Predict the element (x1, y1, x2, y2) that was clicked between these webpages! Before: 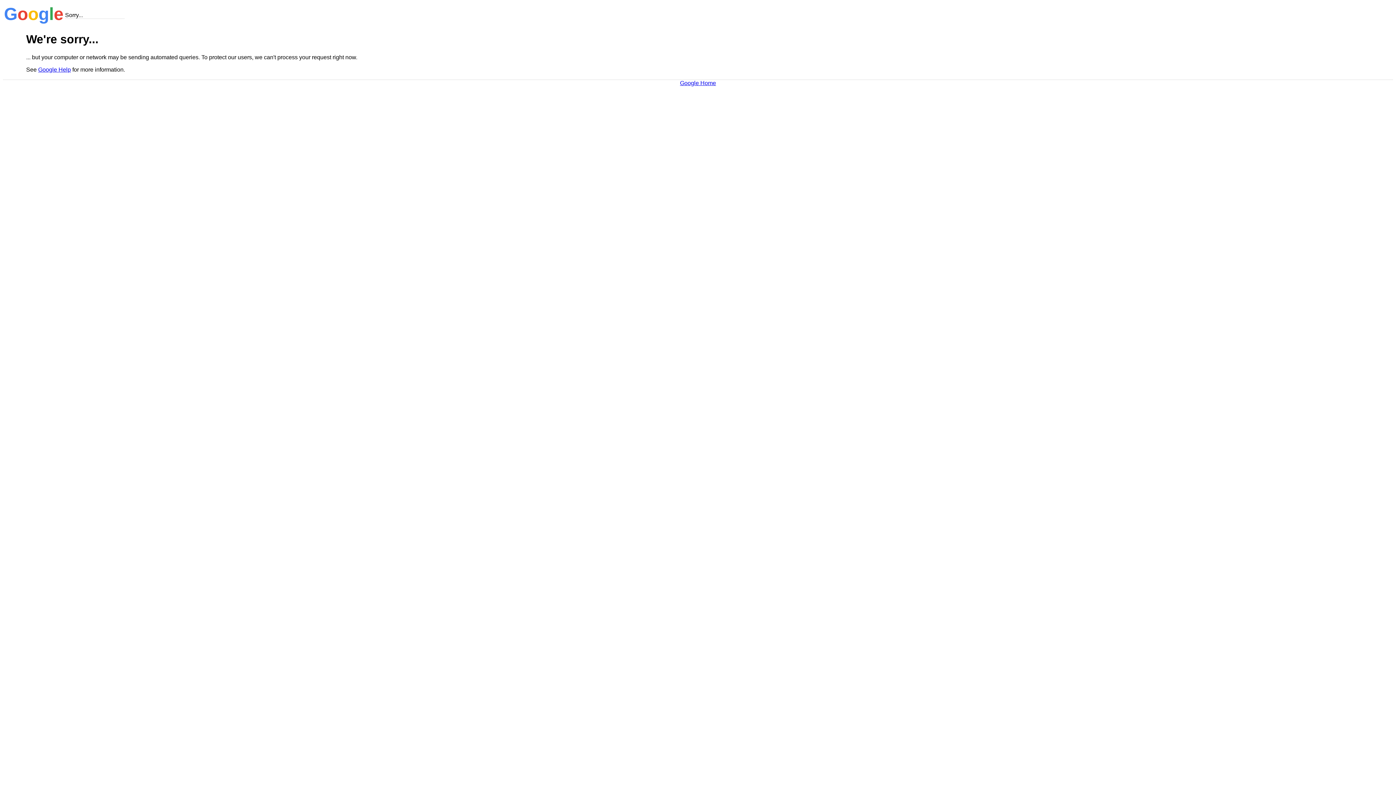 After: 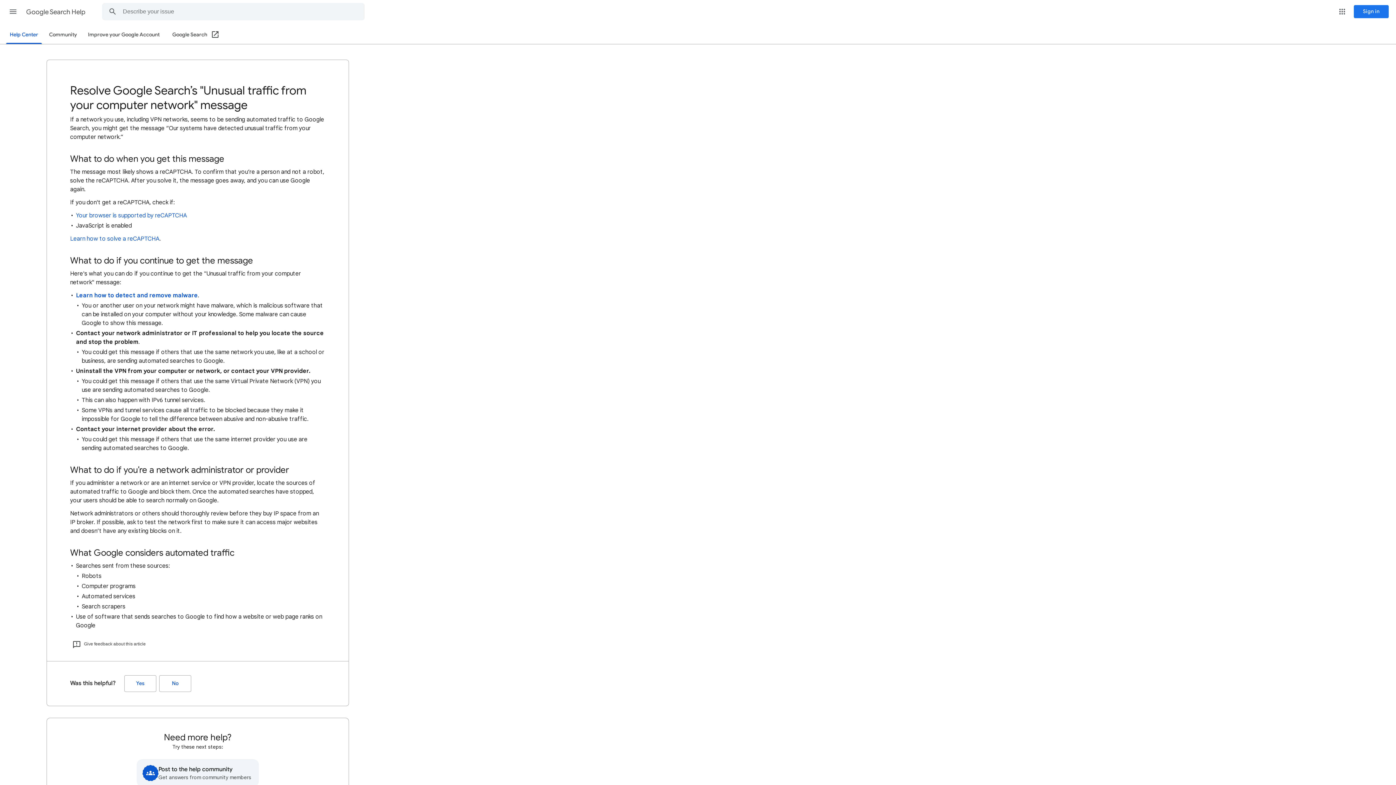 Action: label: Google Help bbox: (38, 66, 70, 72)